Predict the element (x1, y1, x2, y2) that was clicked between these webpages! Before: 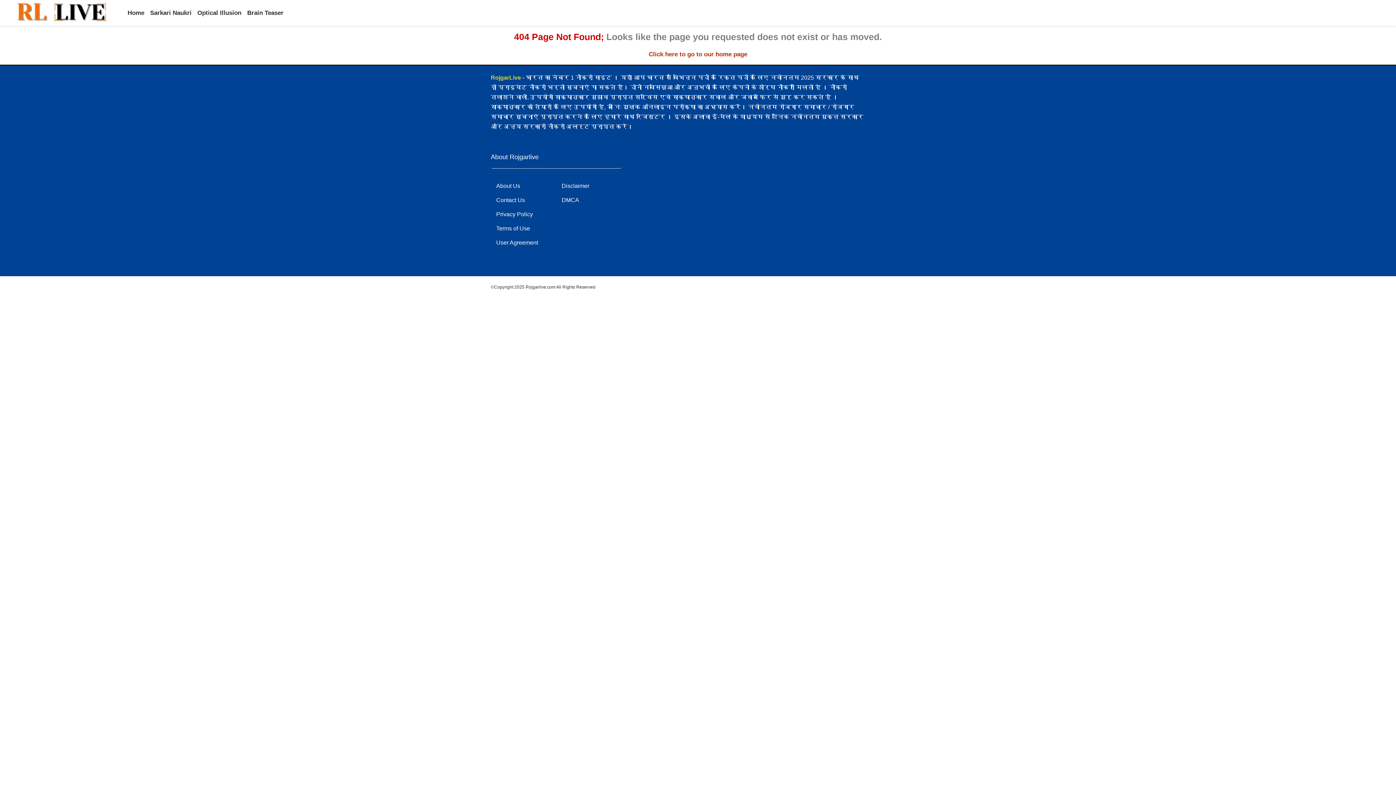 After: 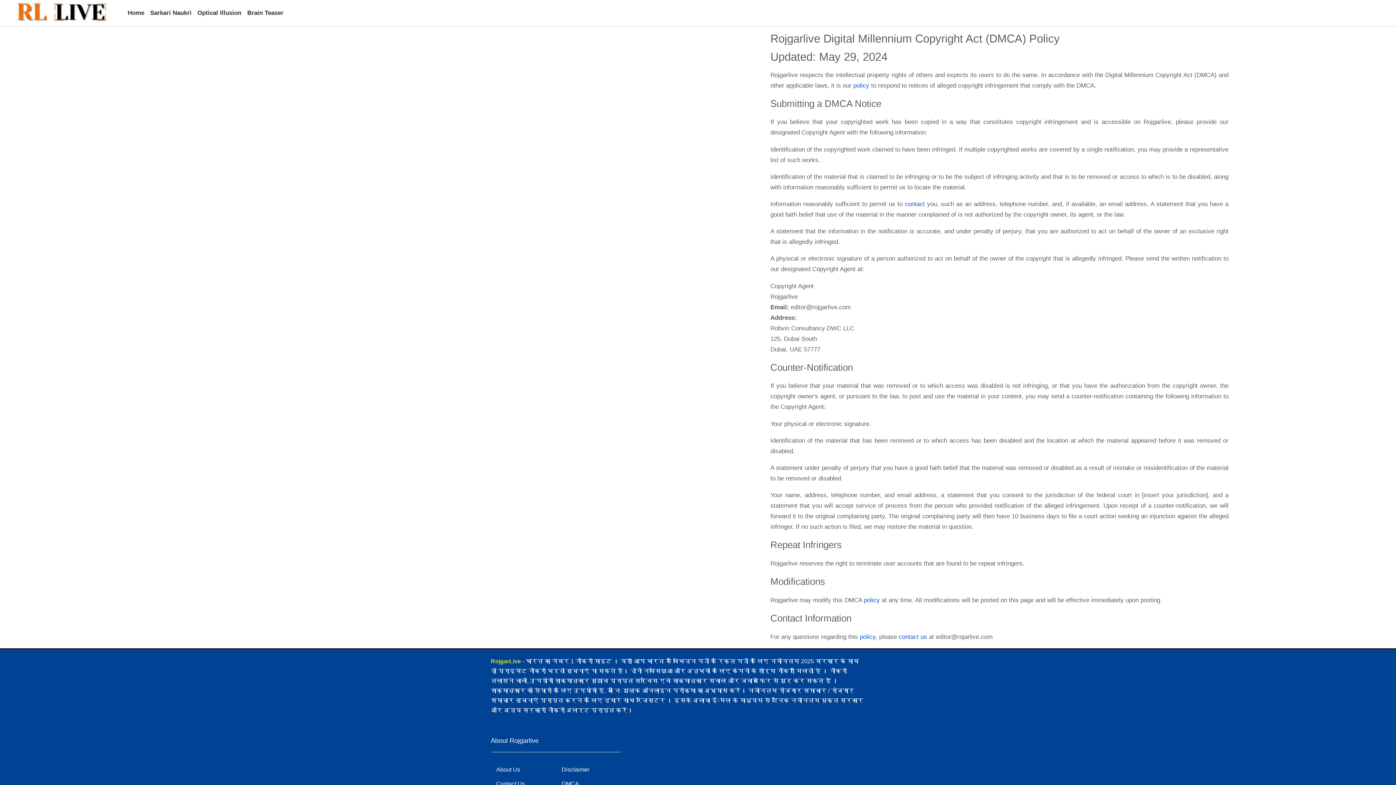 Action: bbox: (561, 197, 621, 203) label: DMCA